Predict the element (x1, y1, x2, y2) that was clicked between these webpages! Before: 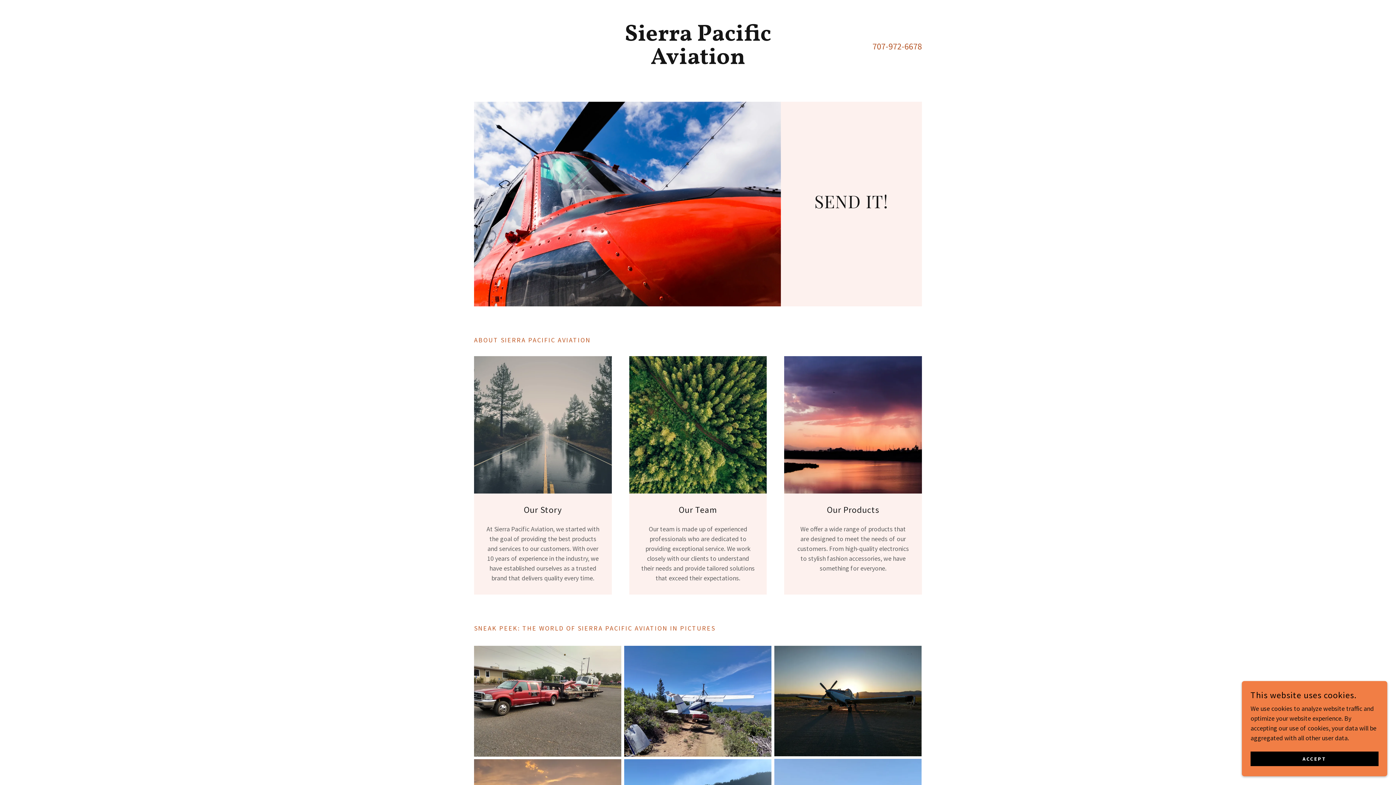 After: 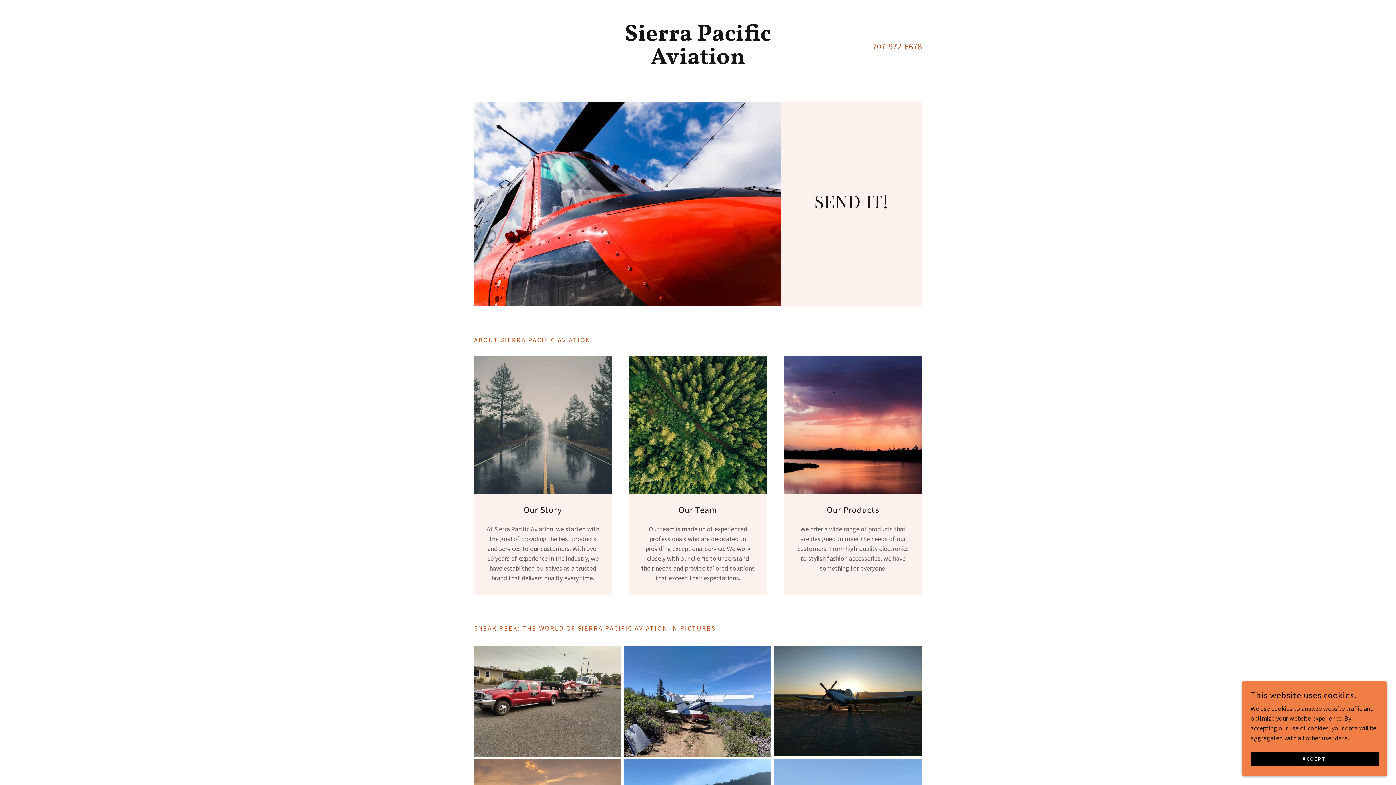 Action: label: Sierra Pacific Aviation bbox: (608, 57, 787, 65)